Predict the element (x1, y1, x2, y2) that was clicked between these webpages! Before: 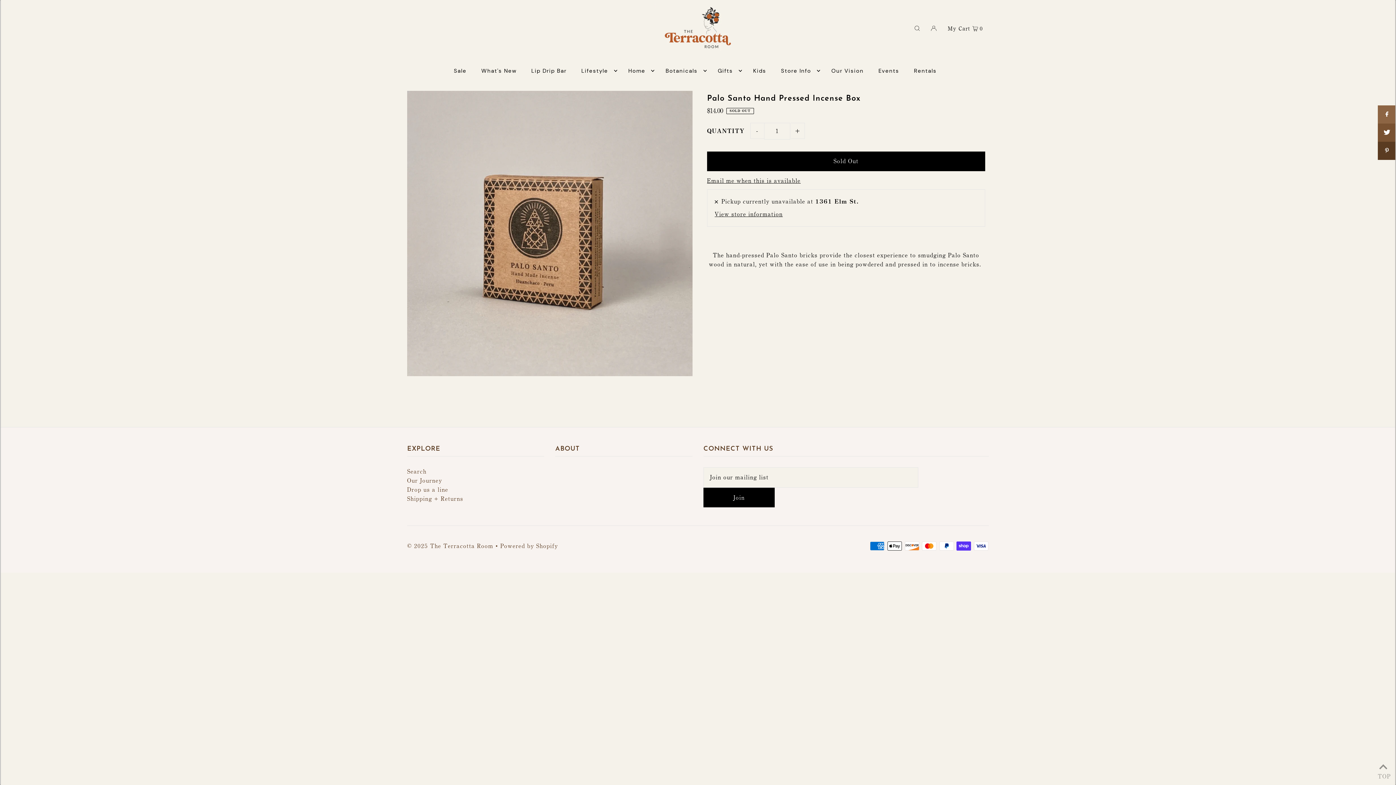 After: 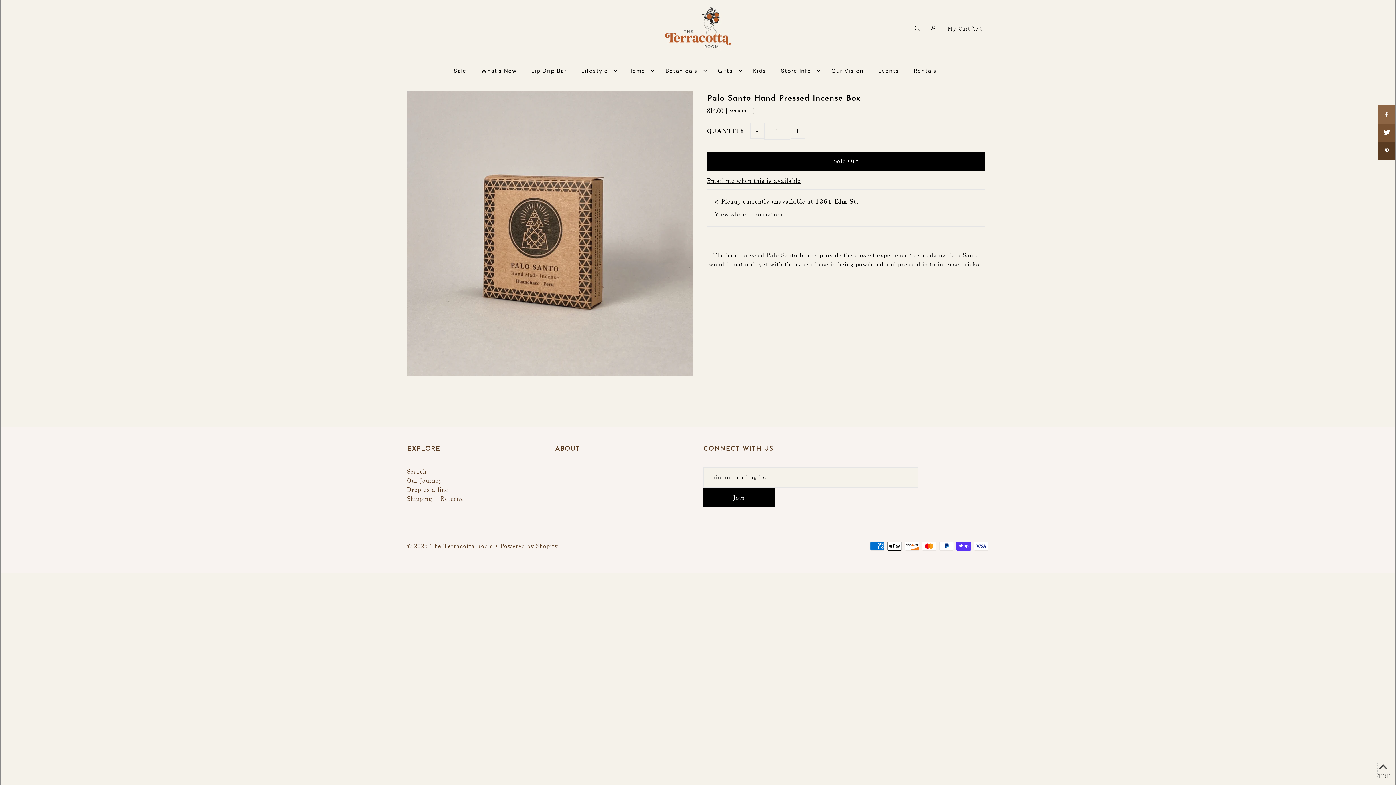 Action: label:  TOP bbox: (1378, 763, 1389, 778)